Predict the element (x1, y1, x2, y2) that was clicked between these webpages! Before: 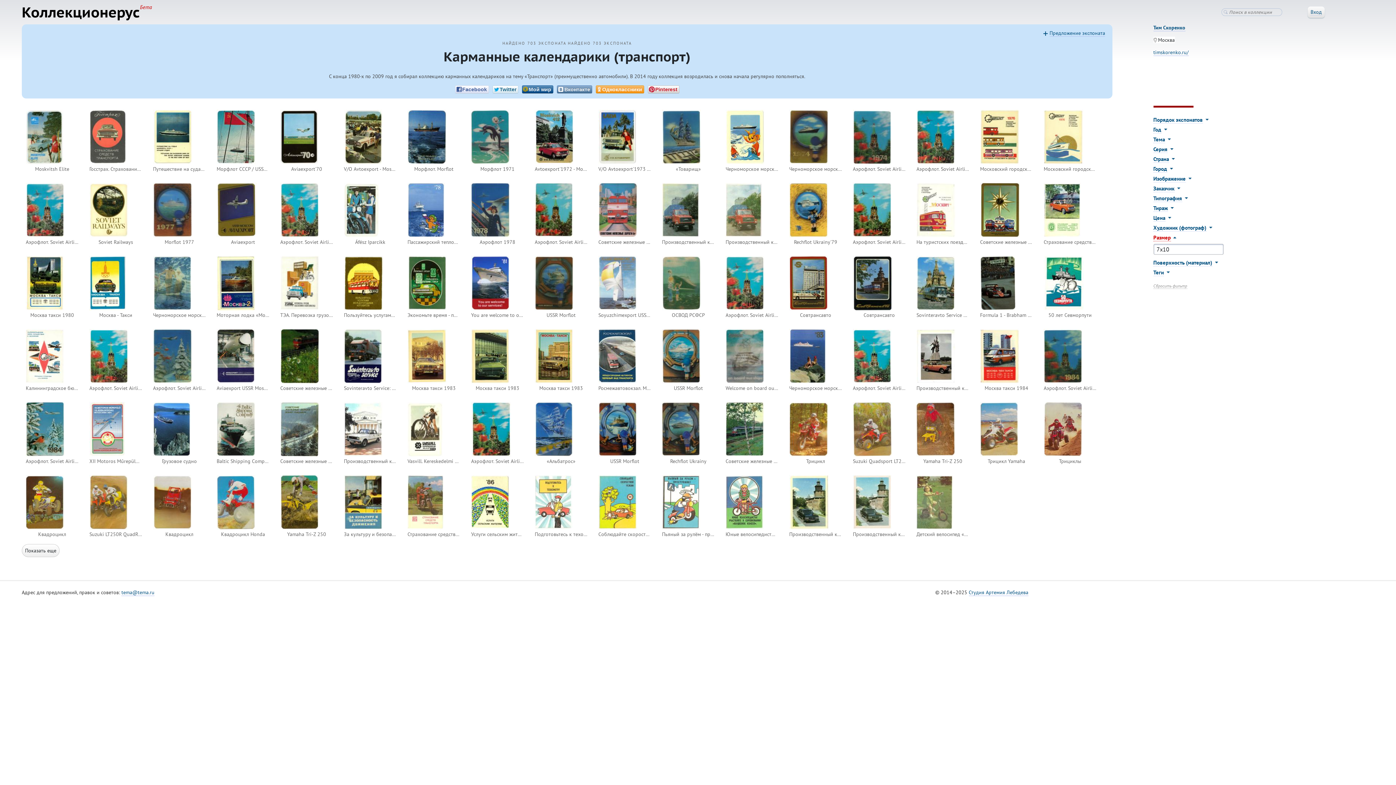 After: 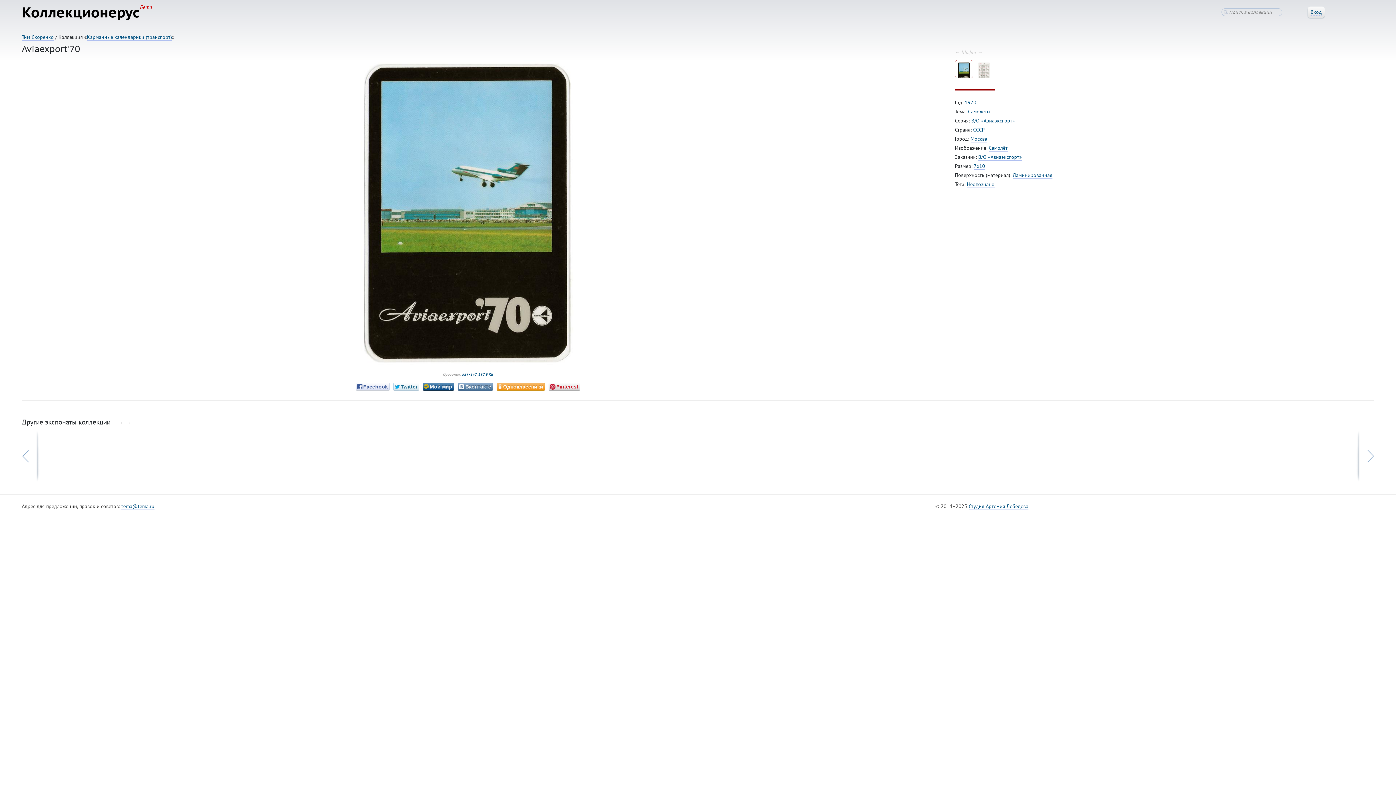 Action: bbox: (276, 106, 337, 168) label: Aviaexport'70